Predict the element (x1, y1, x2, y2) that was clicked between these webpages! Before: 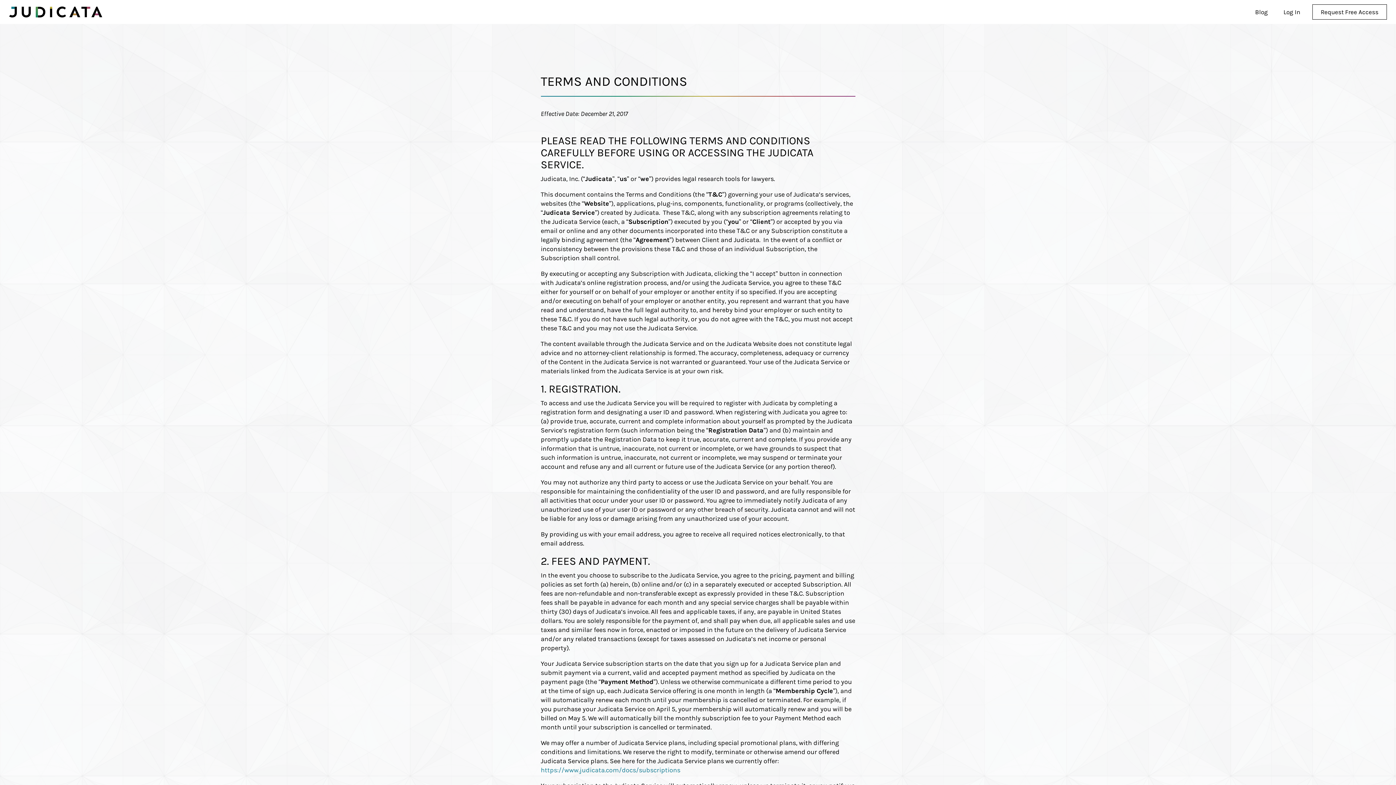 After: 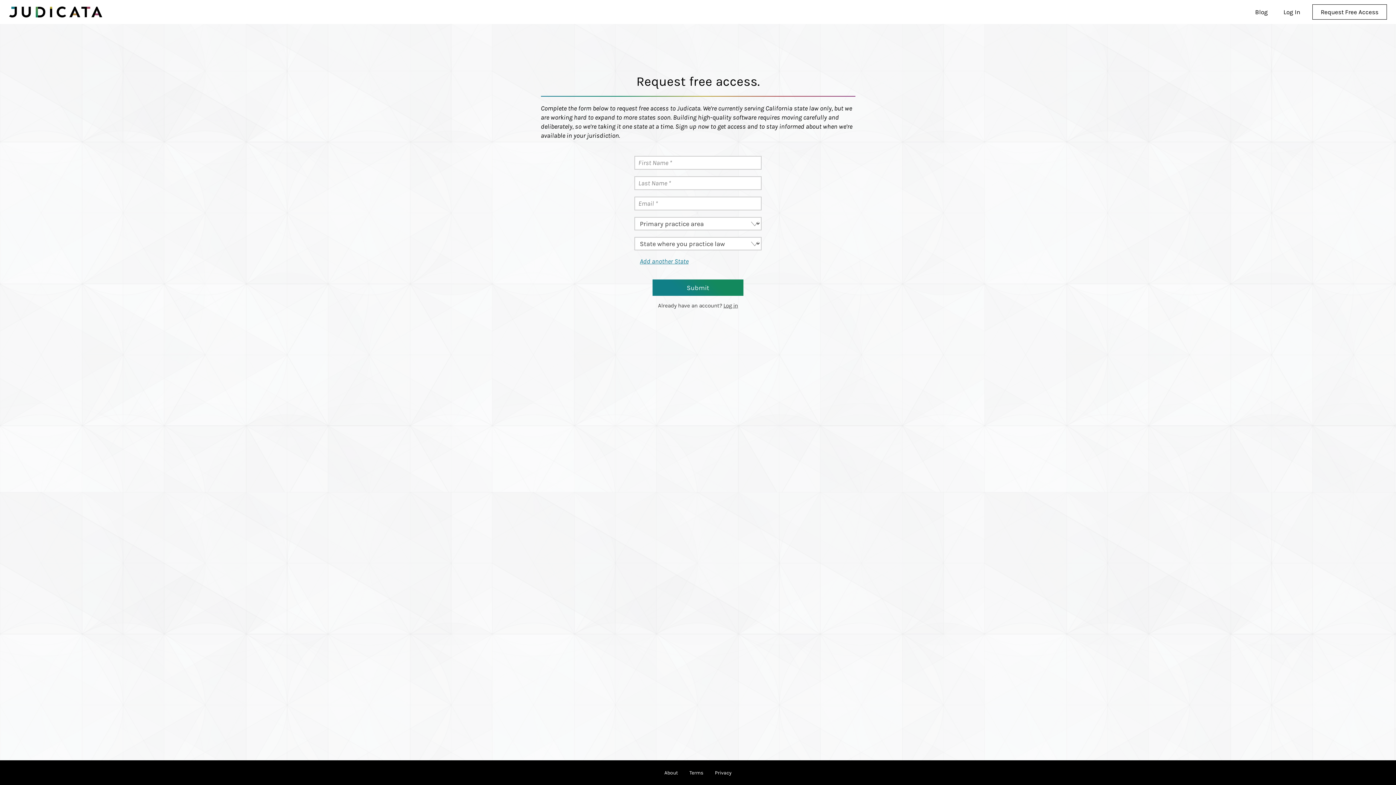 Action: bbox: (1312, 4, 1387, 19) label: Request Free Access